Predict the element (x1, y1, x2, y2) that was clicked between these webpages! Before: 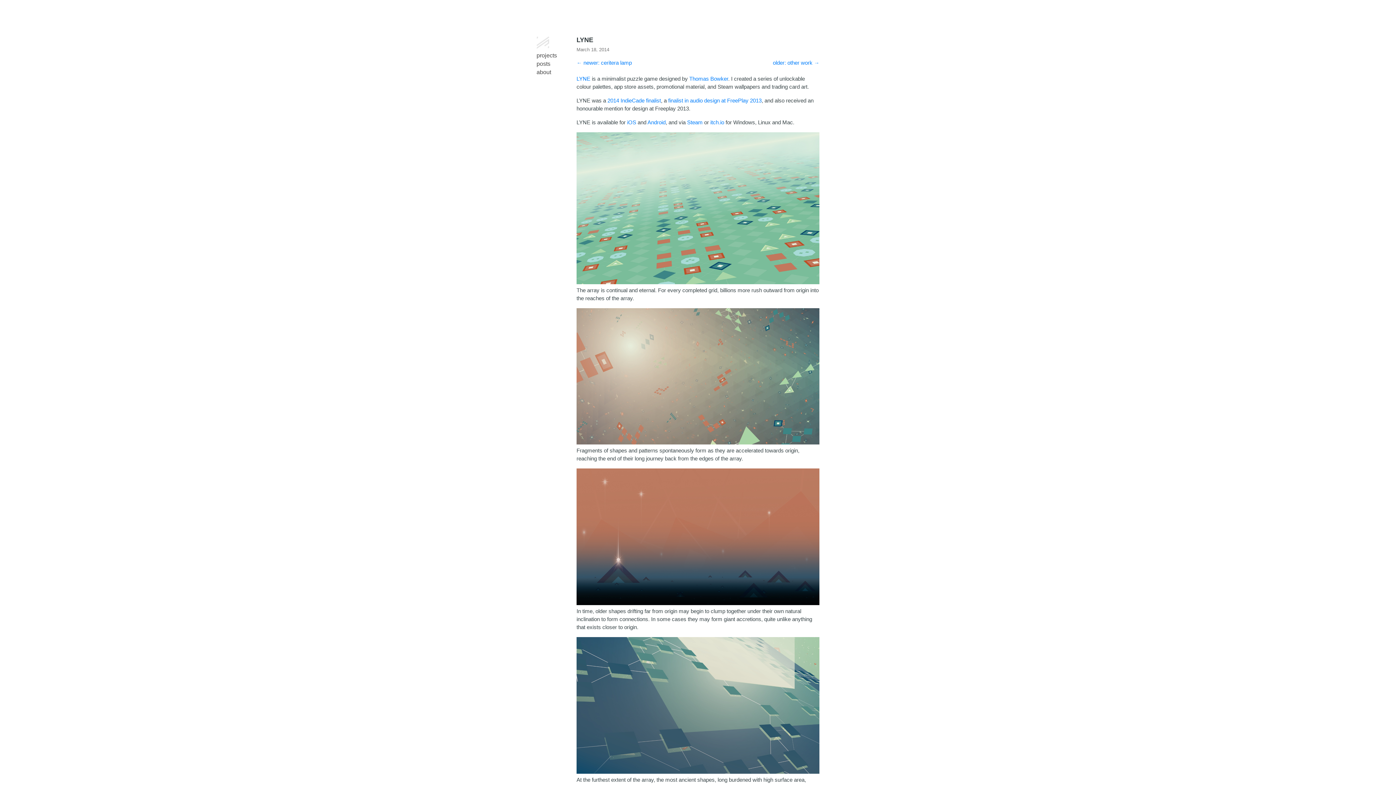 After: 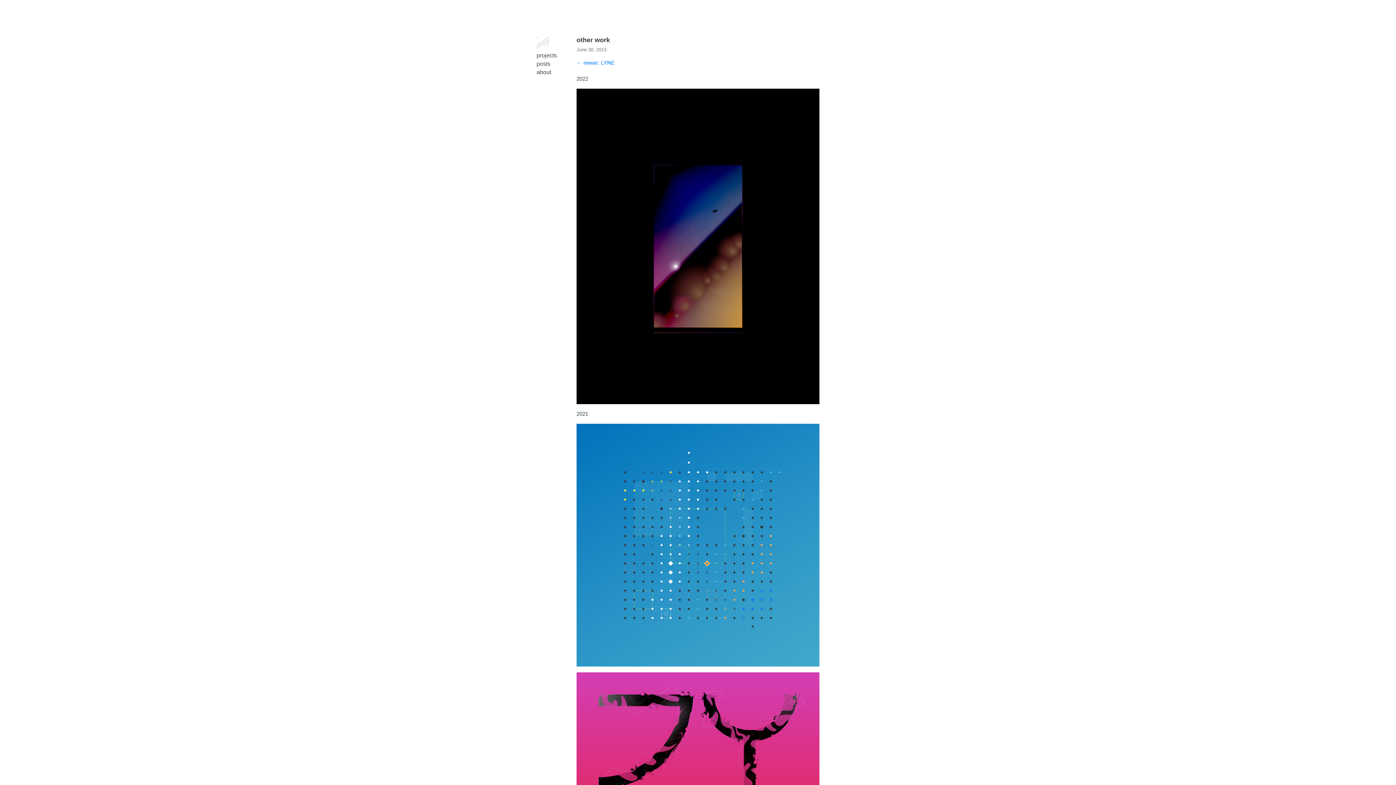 Action: label: older: other work → bbox: (773, 59, 819, 65)